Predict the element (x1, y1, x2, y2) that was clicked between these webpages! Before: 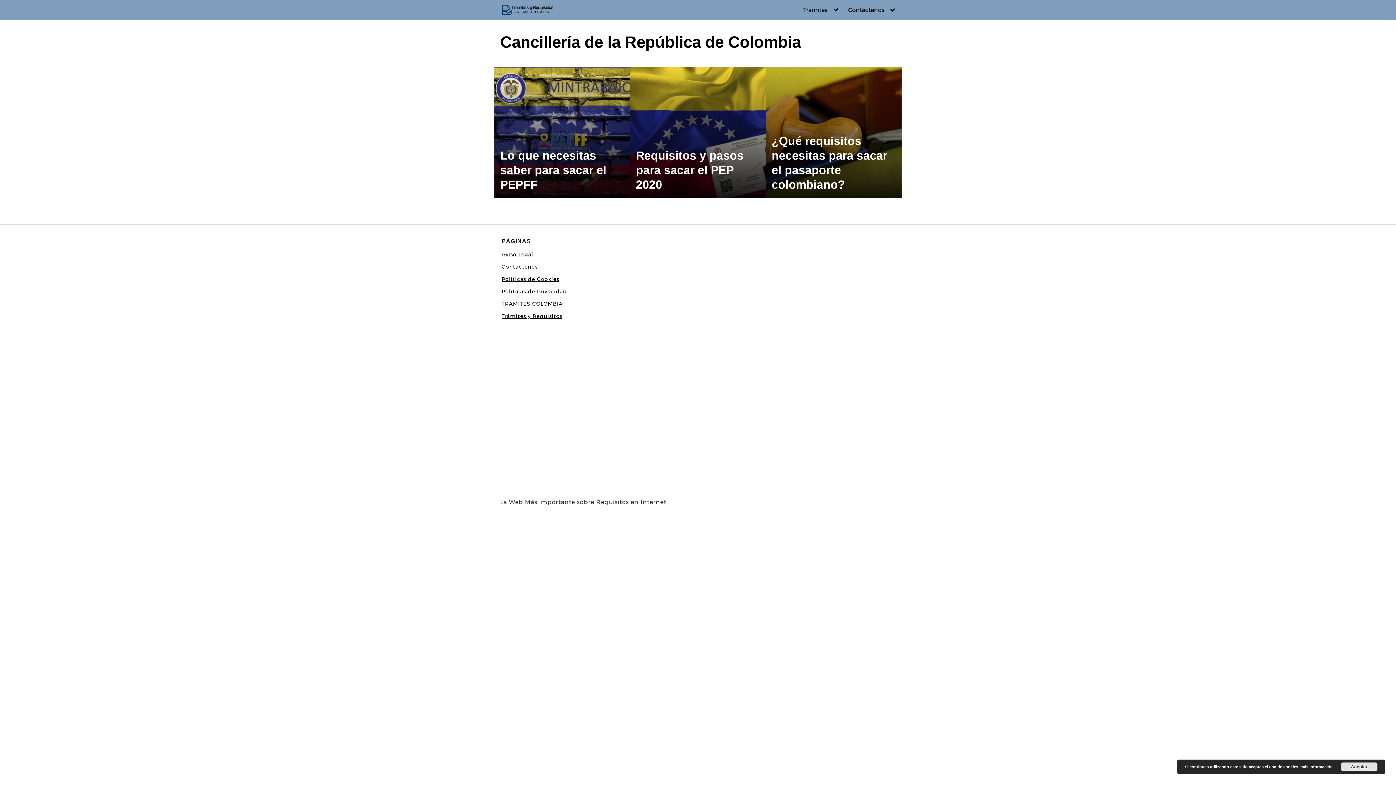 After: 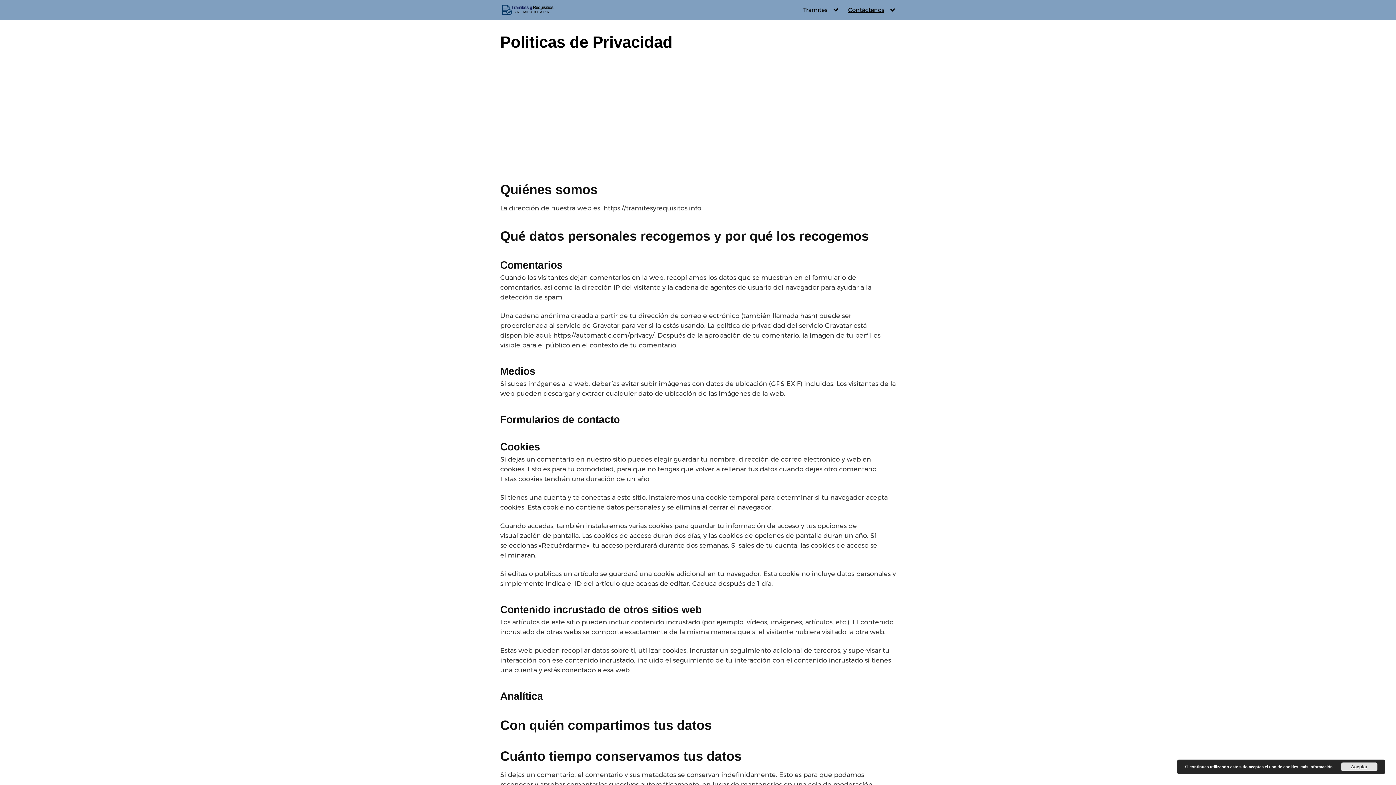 Action: label: Politicas de Privacidad bbox: (501, 288, 567, 294)